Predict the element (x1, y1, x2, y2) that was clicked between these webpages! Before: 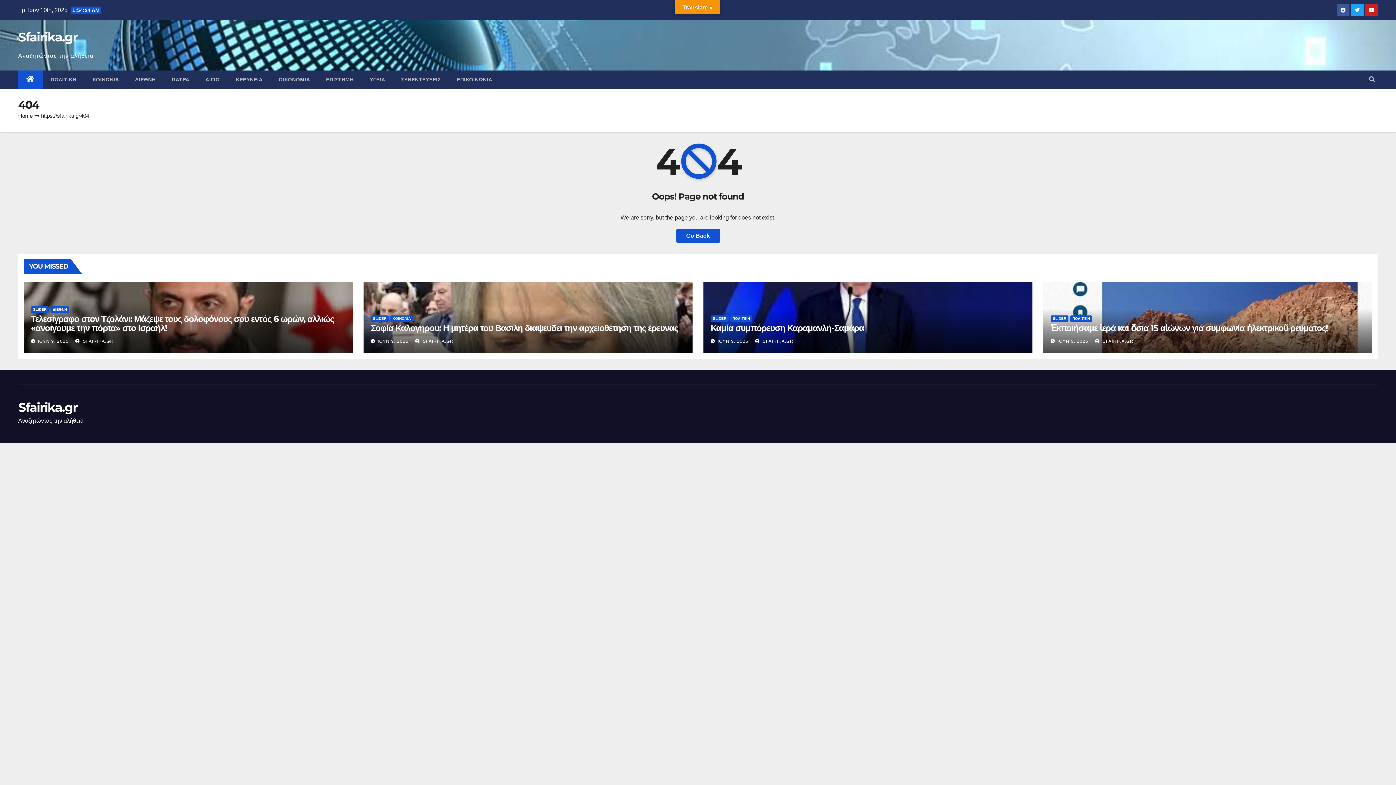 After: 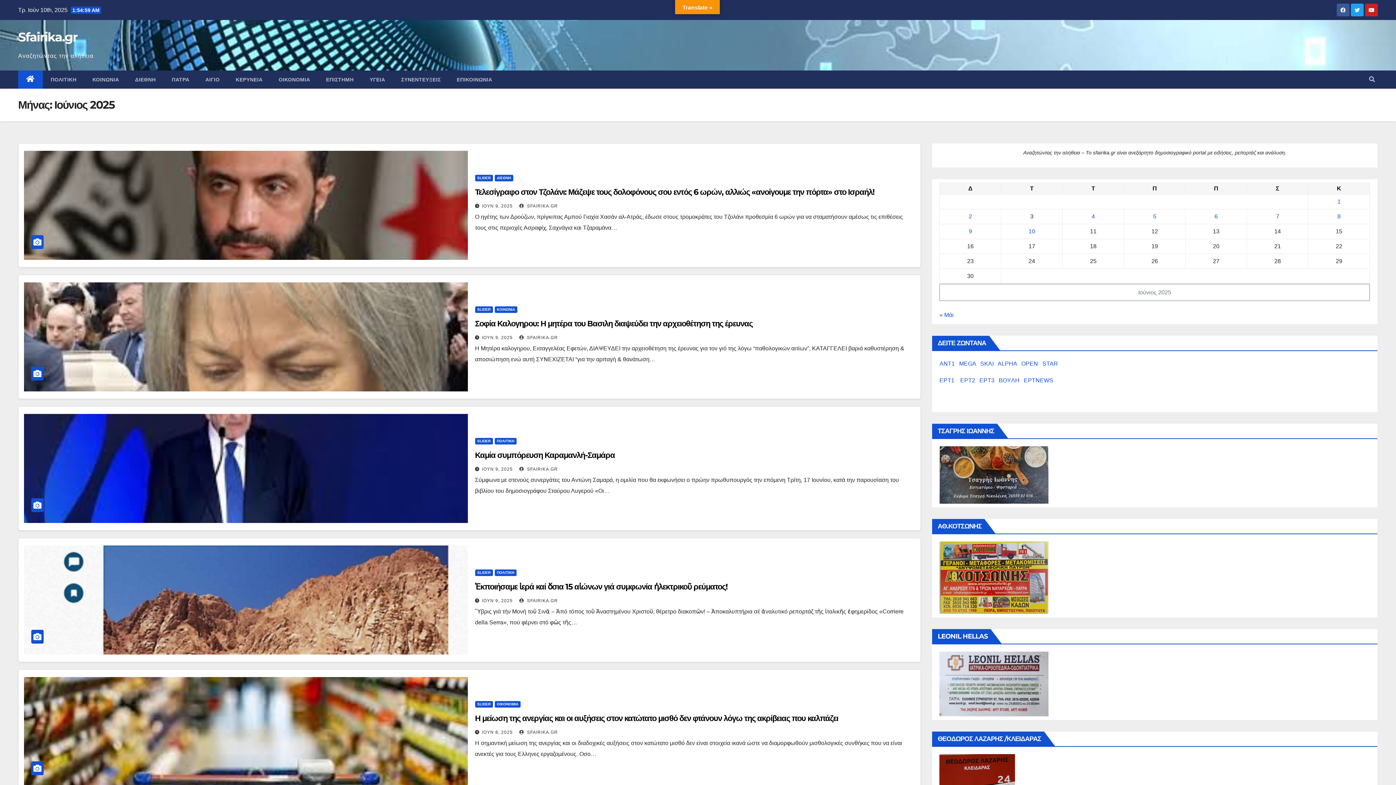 Action: bbox: (377, 338, 408, 343) label: ΙΟΥΝ 9, 2025